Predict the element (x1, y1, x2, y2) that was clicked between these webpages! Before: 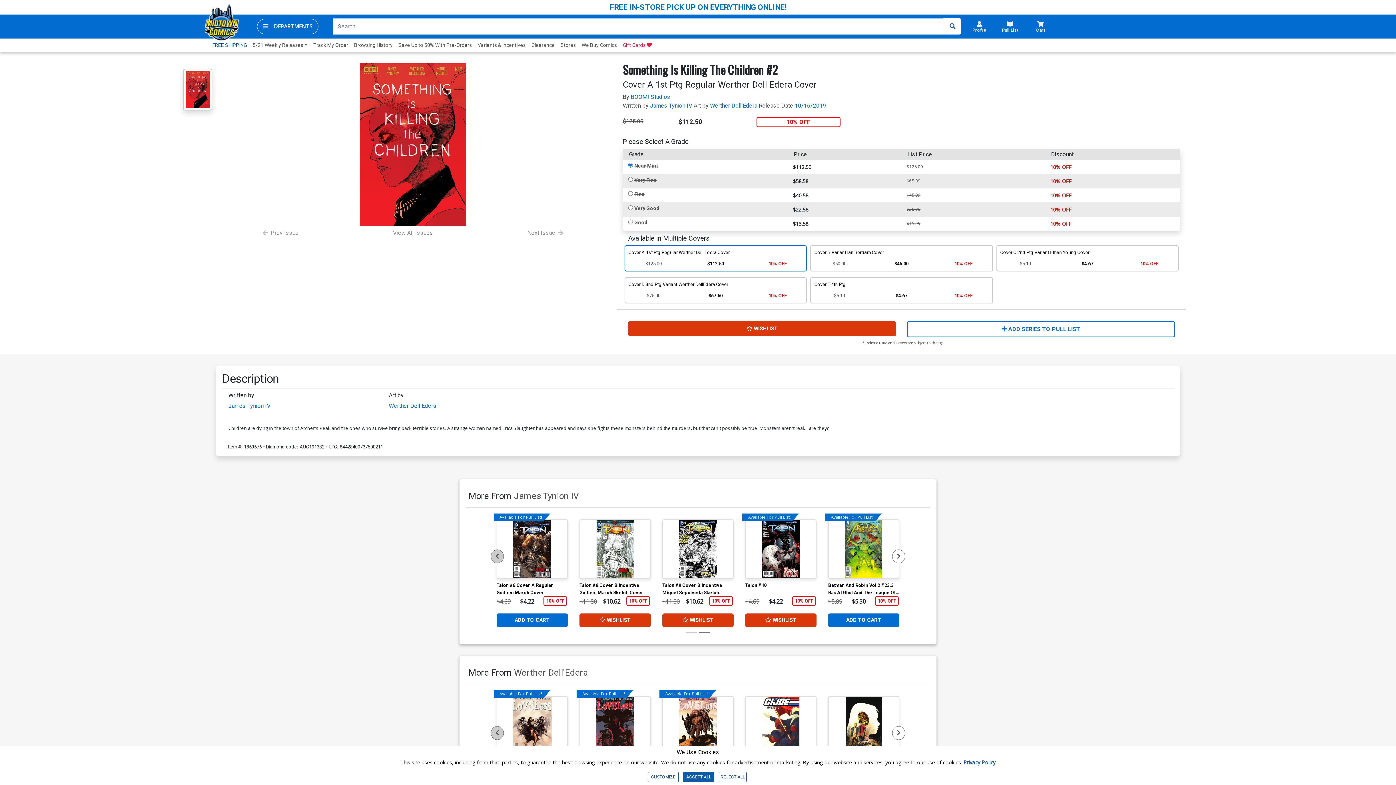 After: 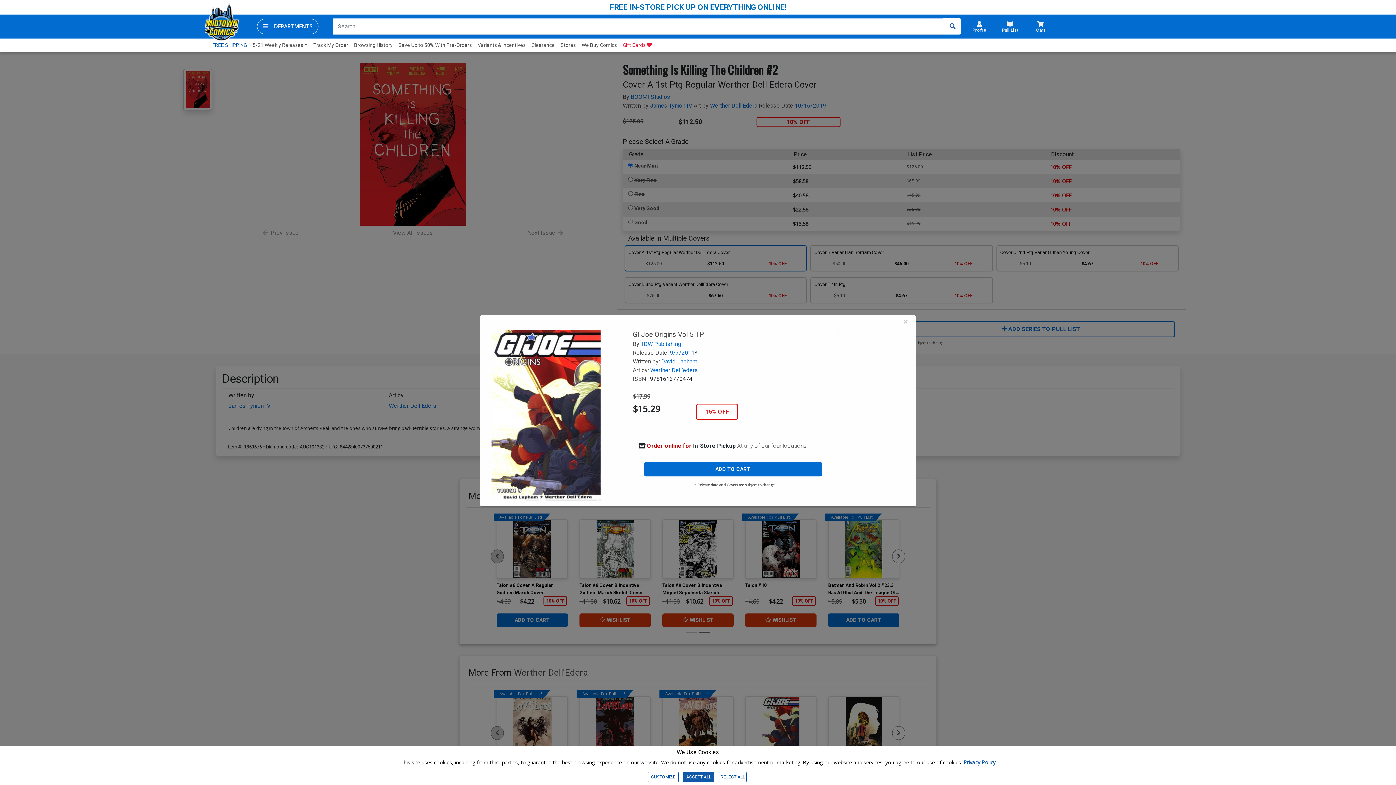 Action: bbox: (745, 696, 816, 756)